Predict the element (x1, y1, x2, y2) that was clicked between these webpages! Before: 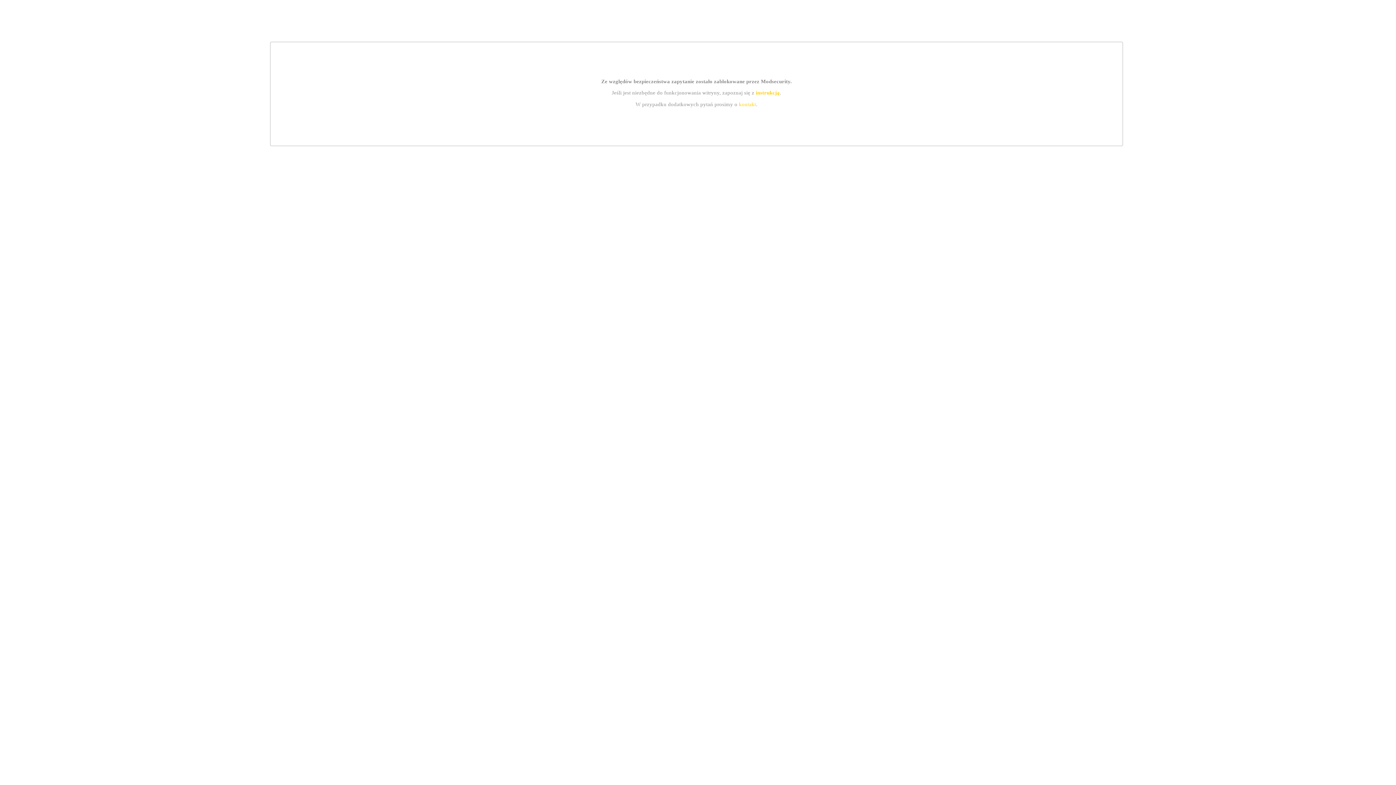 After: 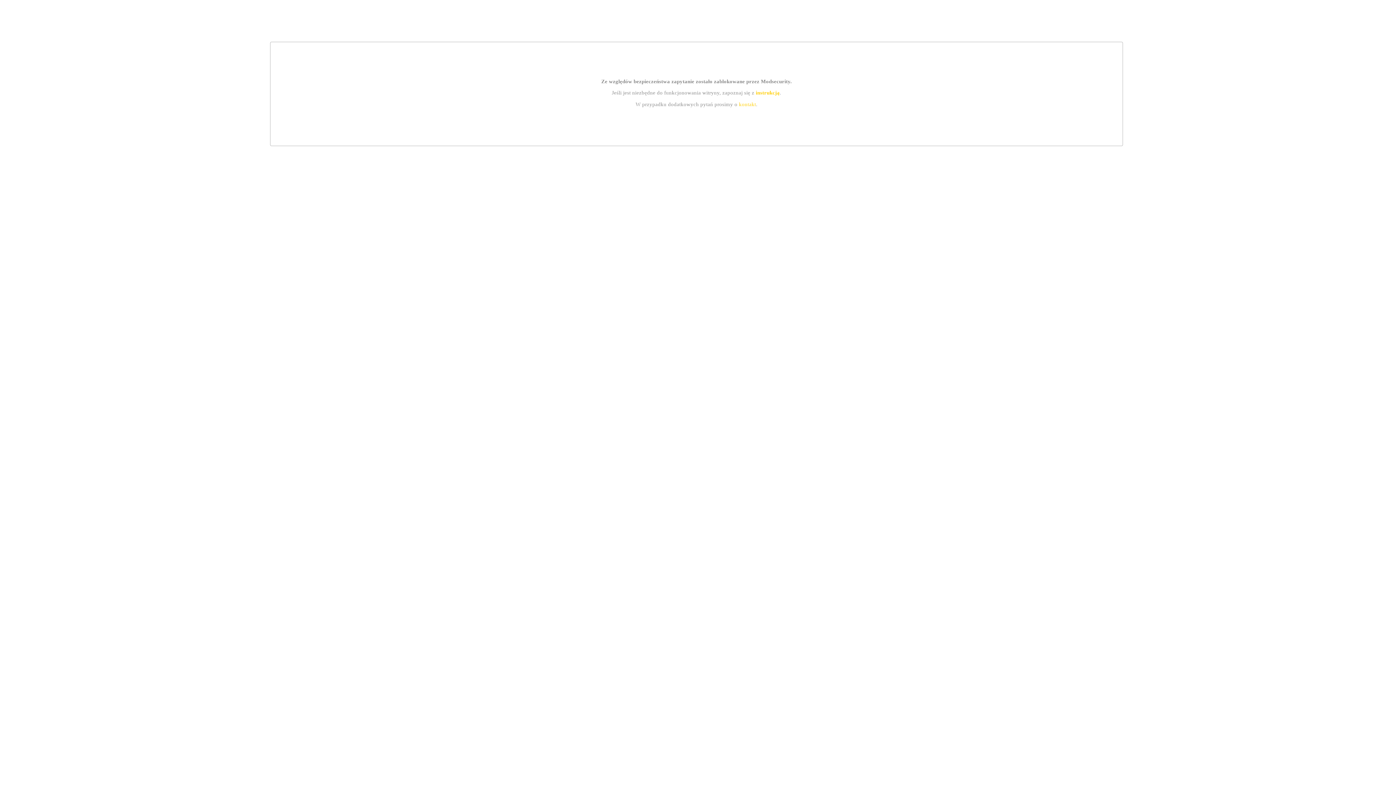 Action: bbox: (739, 101, 756, 107) label: kontakt